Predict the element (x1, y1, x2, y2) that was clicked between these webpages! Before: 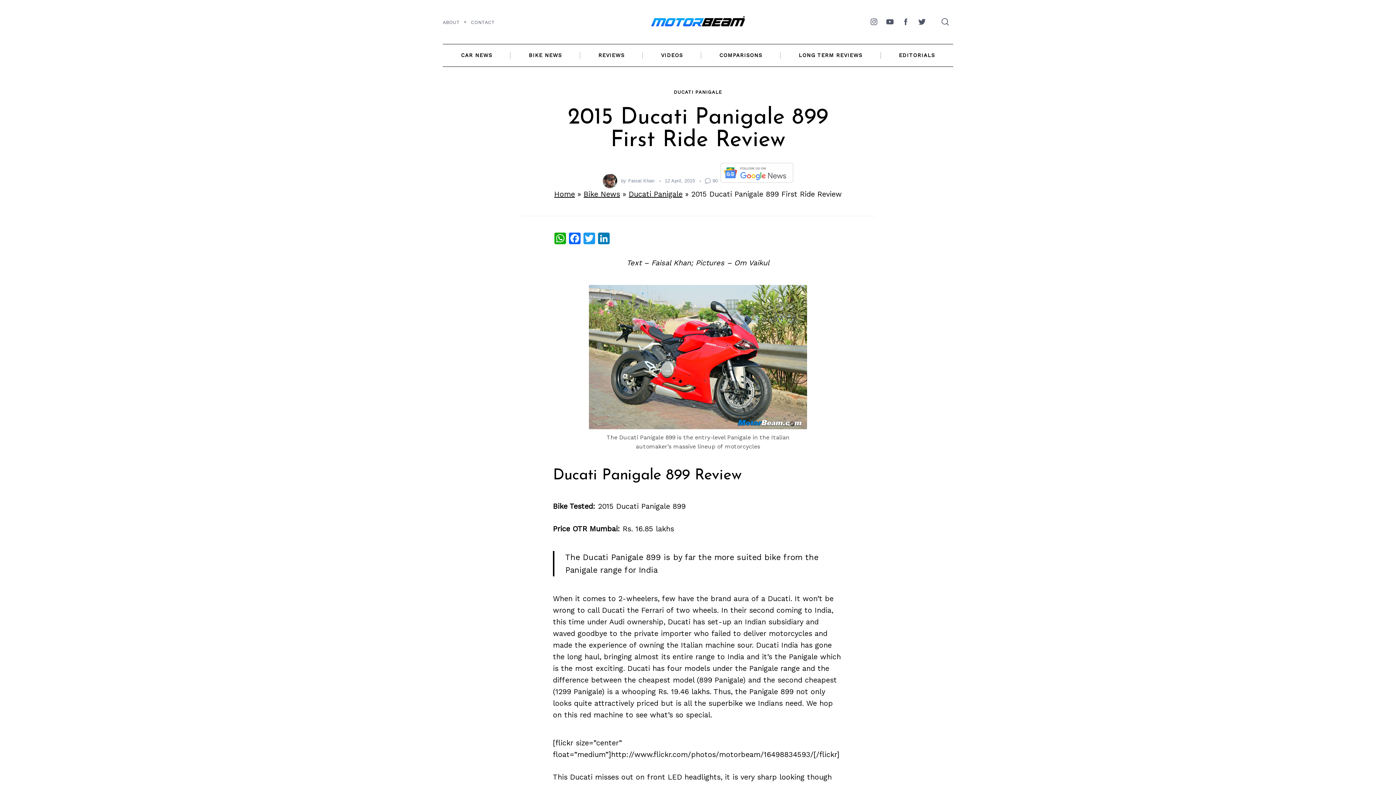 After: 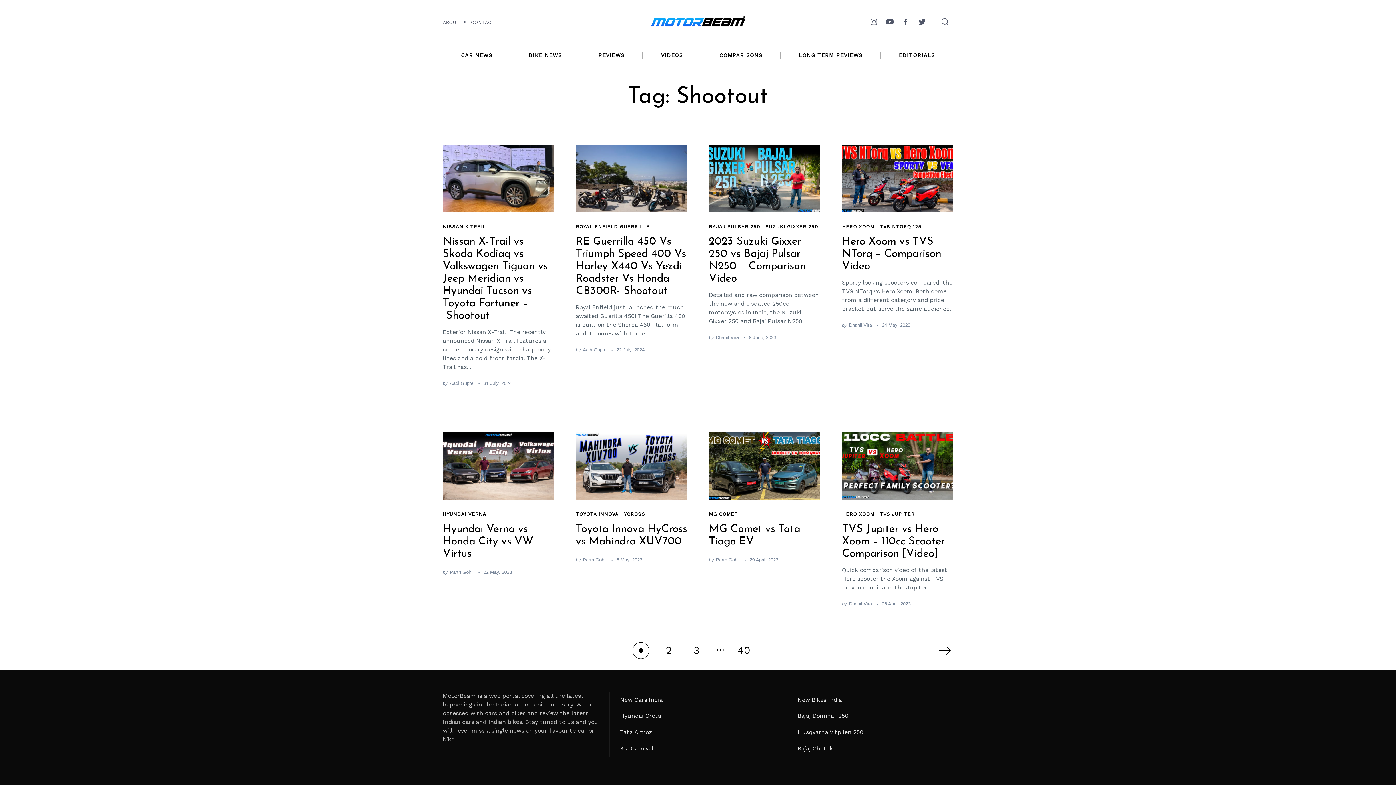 Action: label: COMPARISONS bbox: (701, 43, 780, 66)